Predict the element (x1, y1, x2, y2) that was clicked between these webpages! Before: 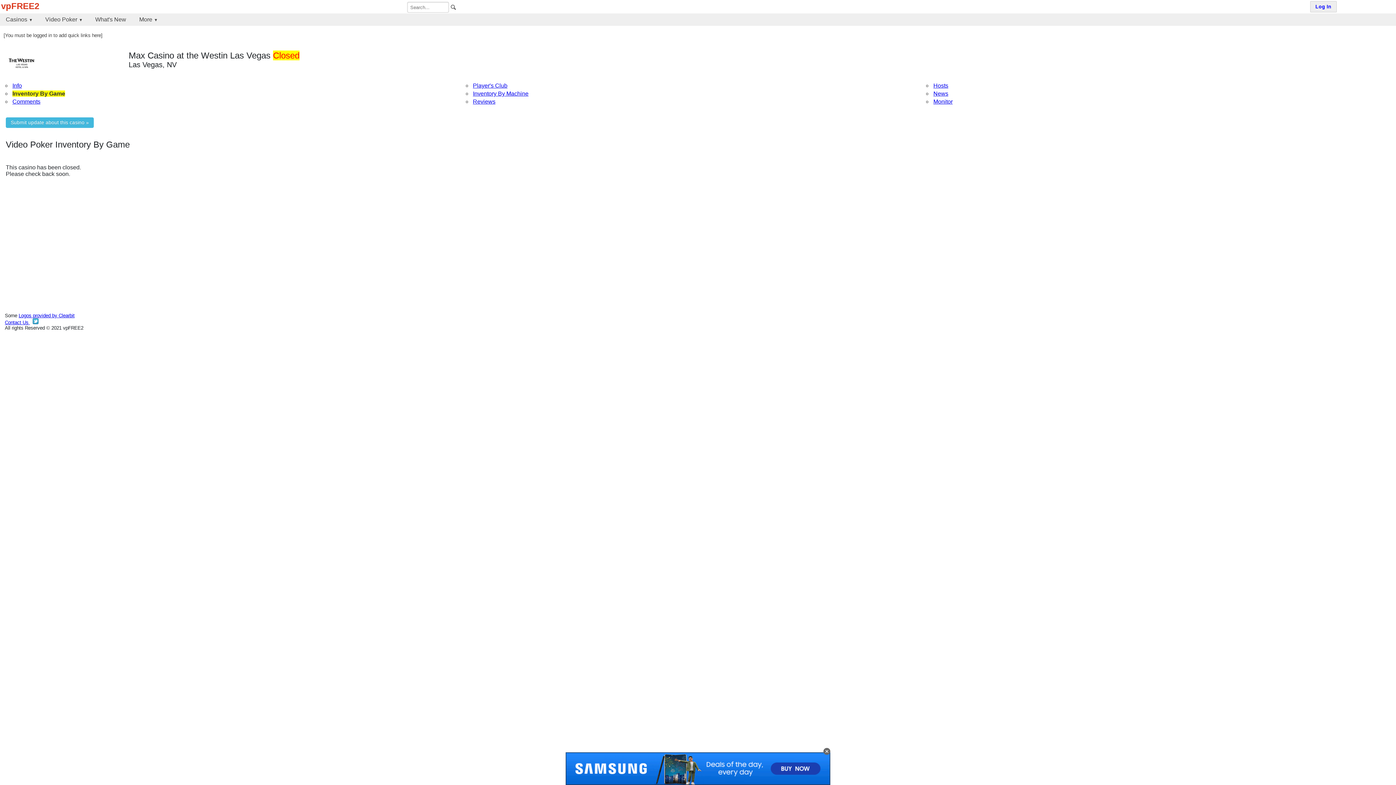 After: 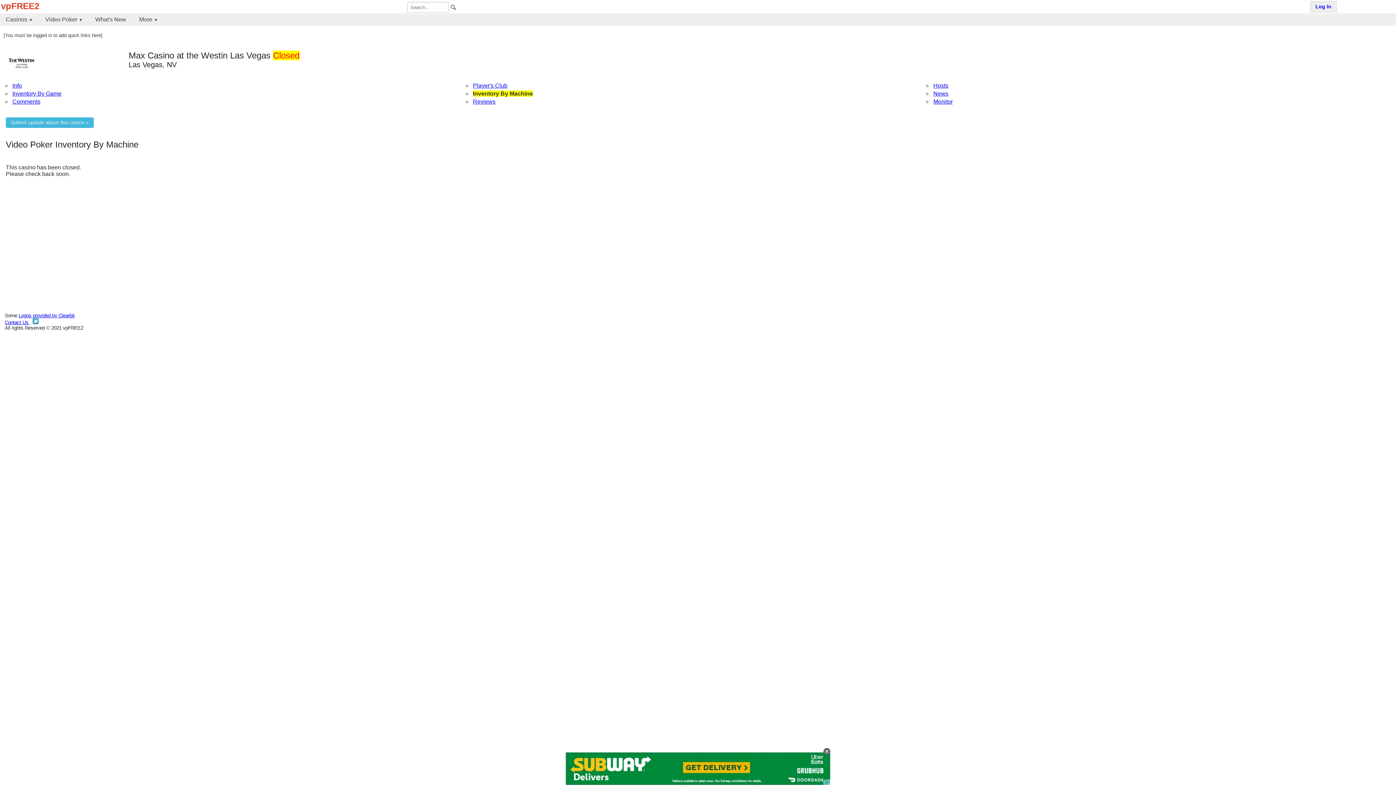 Action: label: Inventory By Machine bbox: (473, 90, 528, 96)